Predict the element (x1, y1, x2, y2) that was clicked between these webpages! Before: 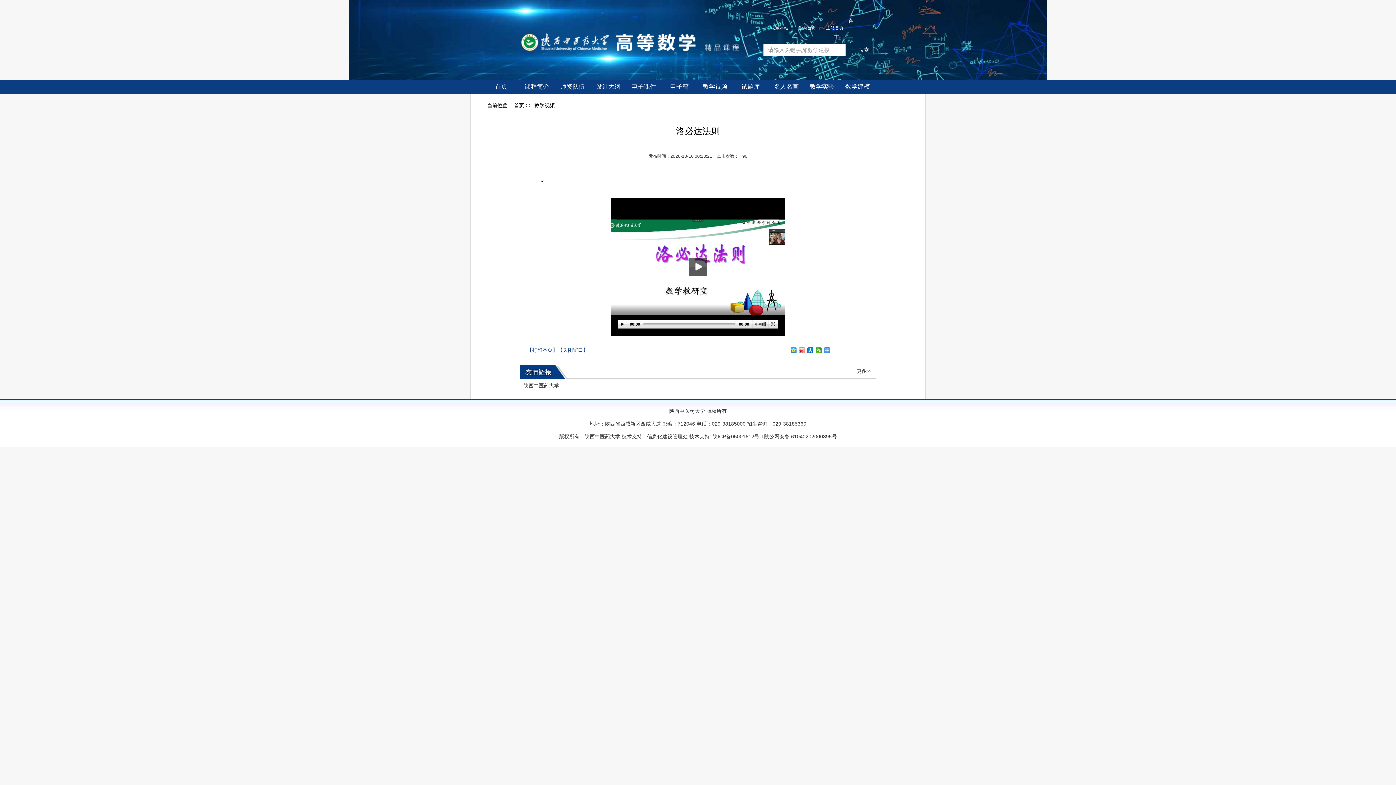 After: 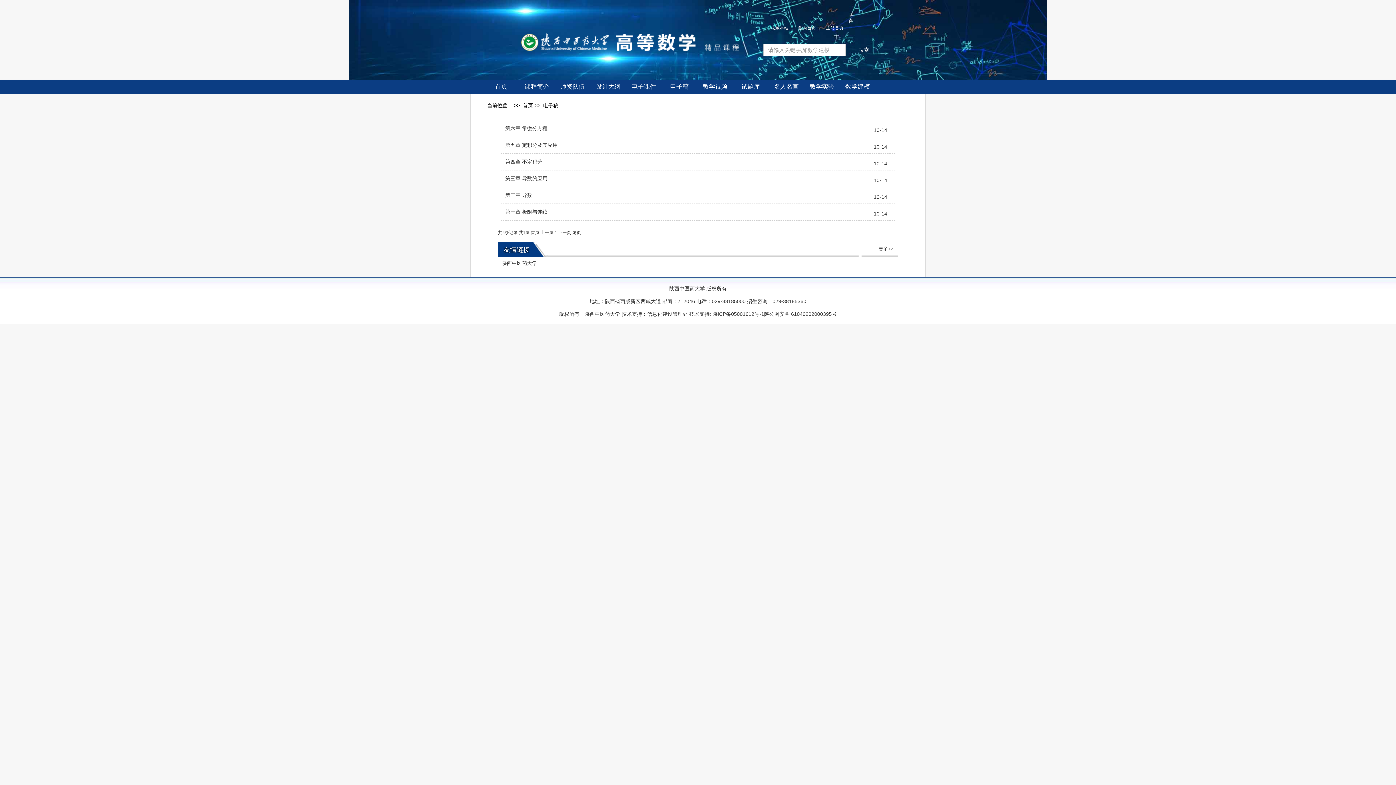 Action: bbox: (670, 83, 688, 90) label: 电子稿